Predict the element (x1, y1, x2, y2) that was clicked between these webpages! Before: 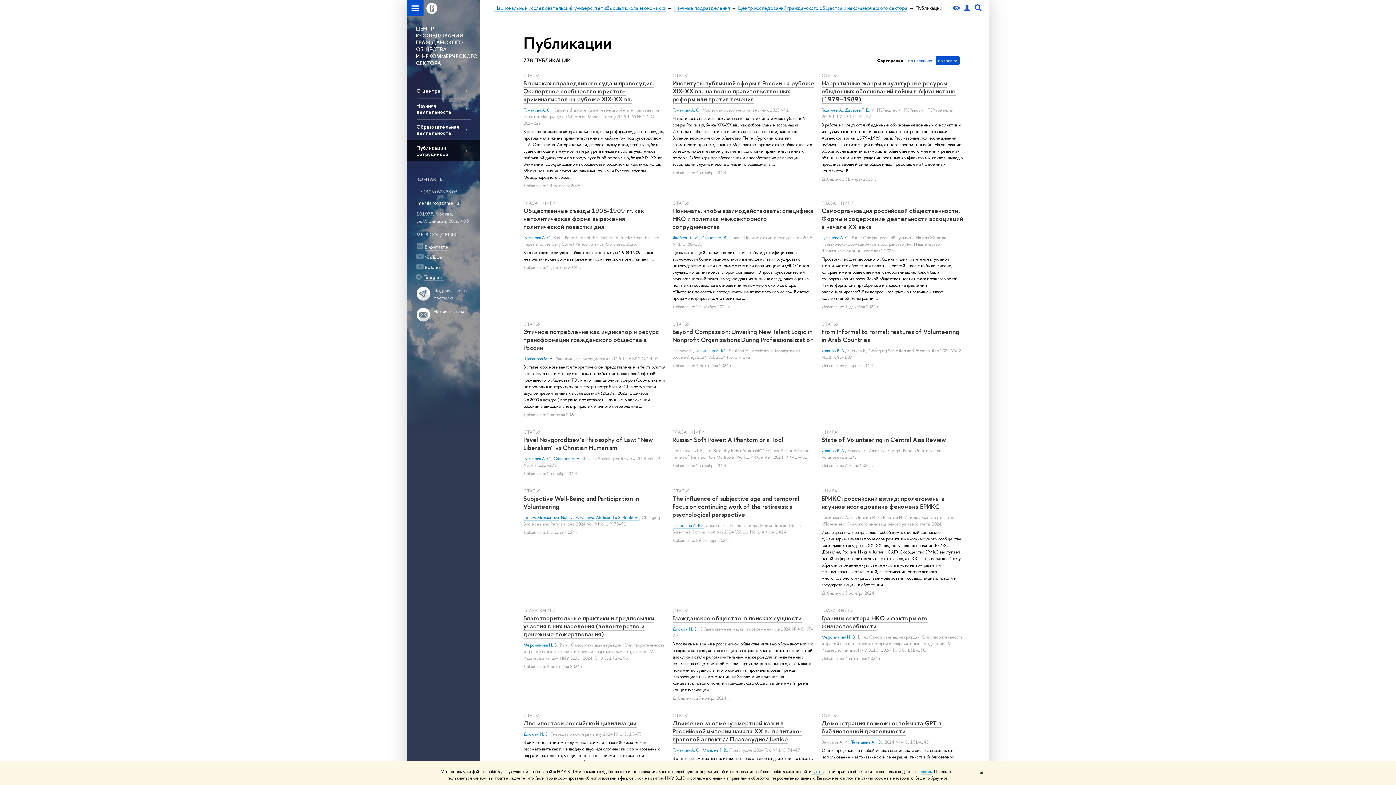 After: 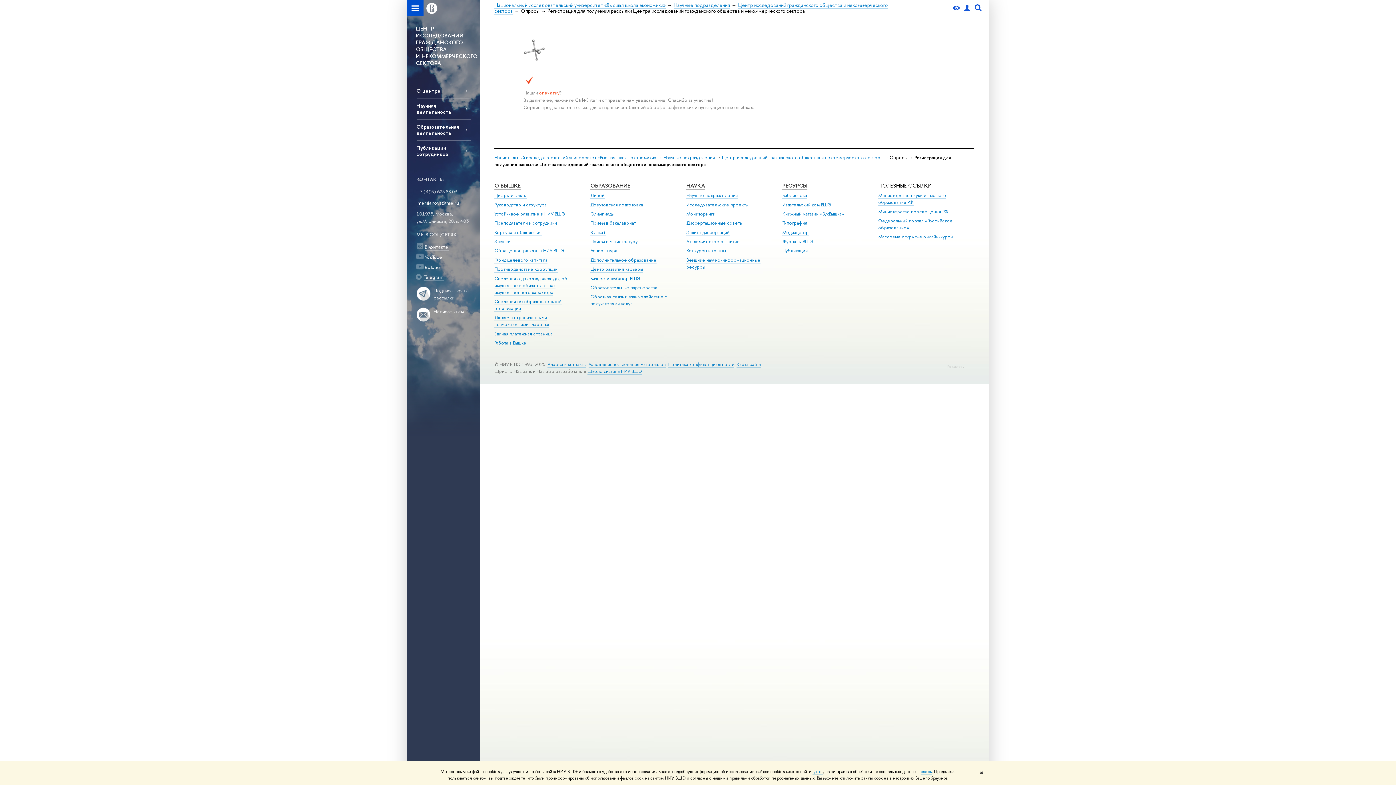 Action: label: Подписаться на рассылки bbox: (433, 287, 469, 301)